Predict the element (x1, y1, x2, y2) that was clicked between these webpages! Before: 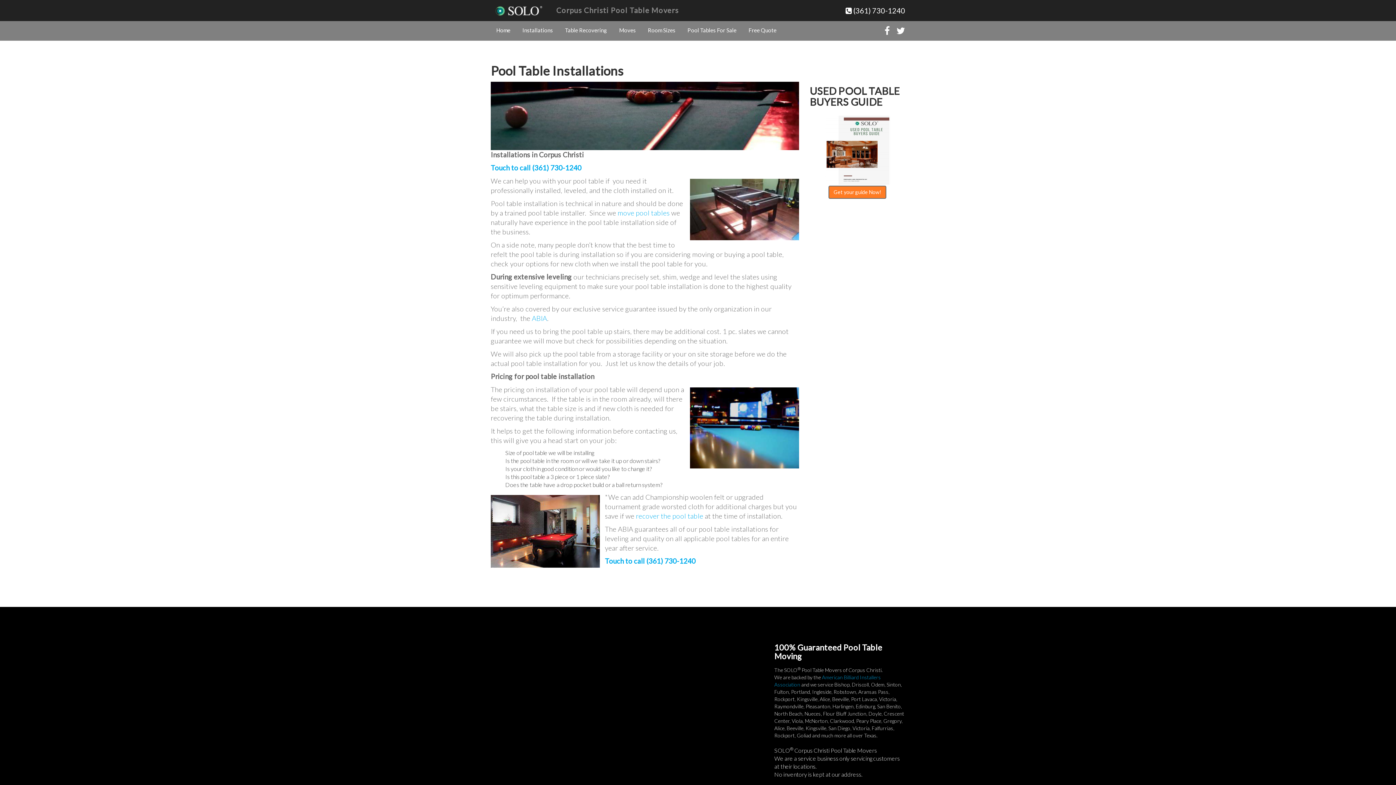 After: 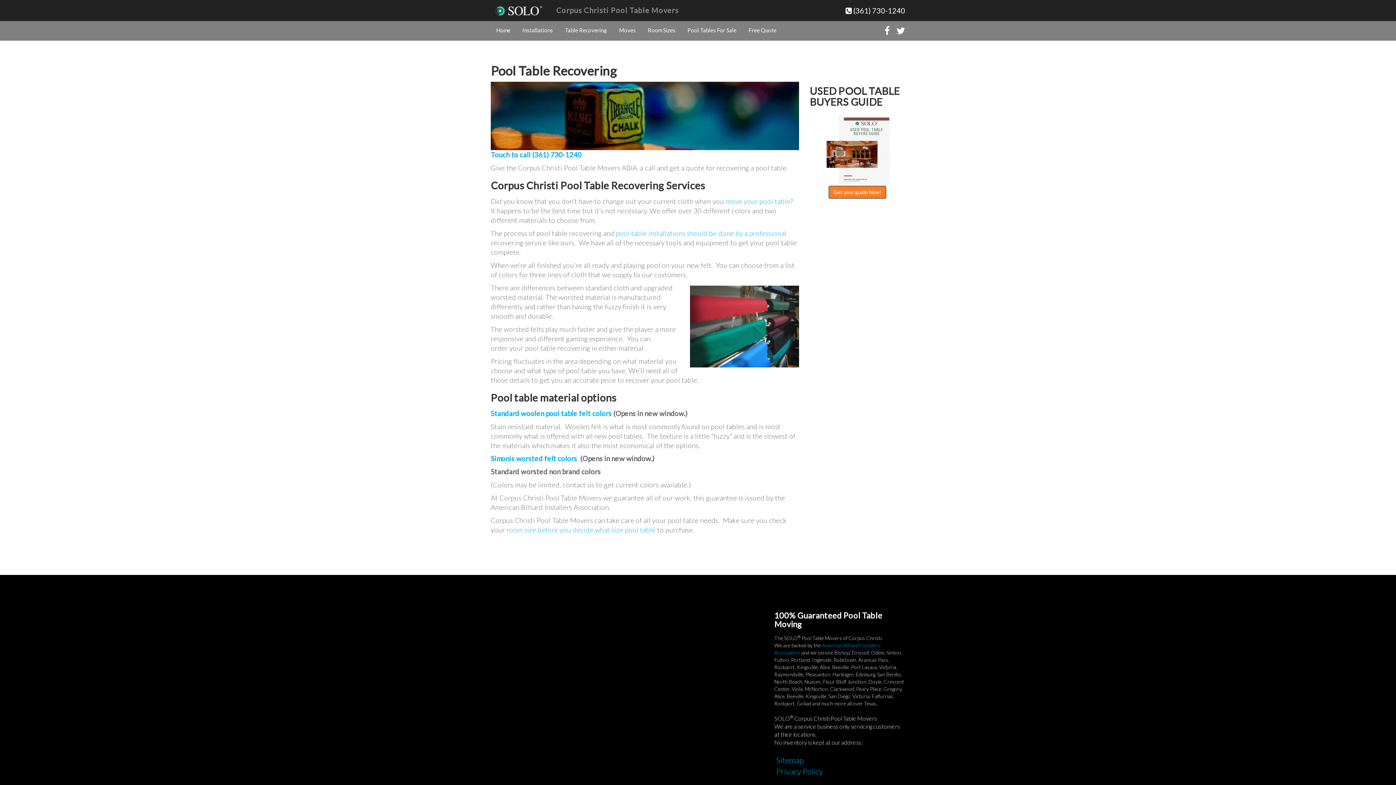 Action: bbox: (559, 21, 612, 39) label: Table Recovering